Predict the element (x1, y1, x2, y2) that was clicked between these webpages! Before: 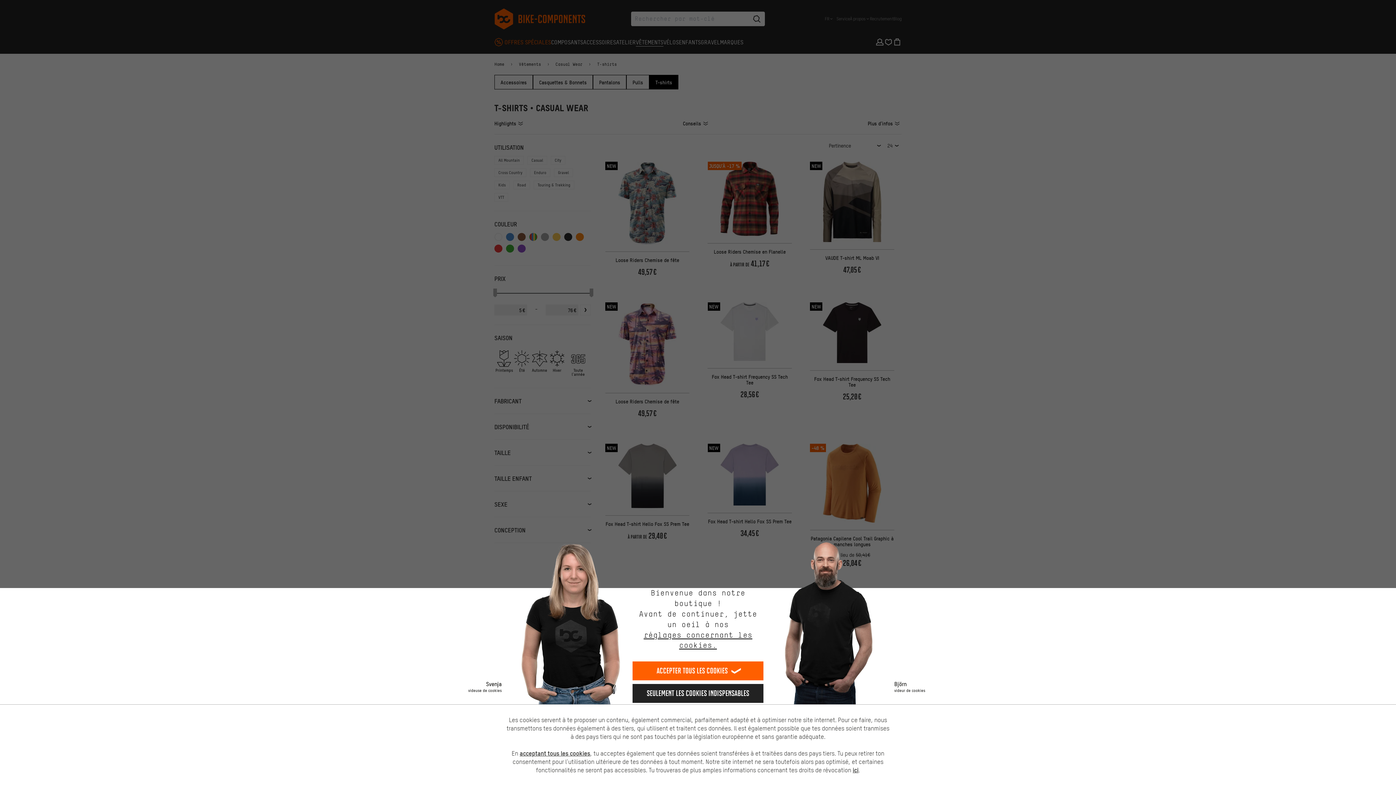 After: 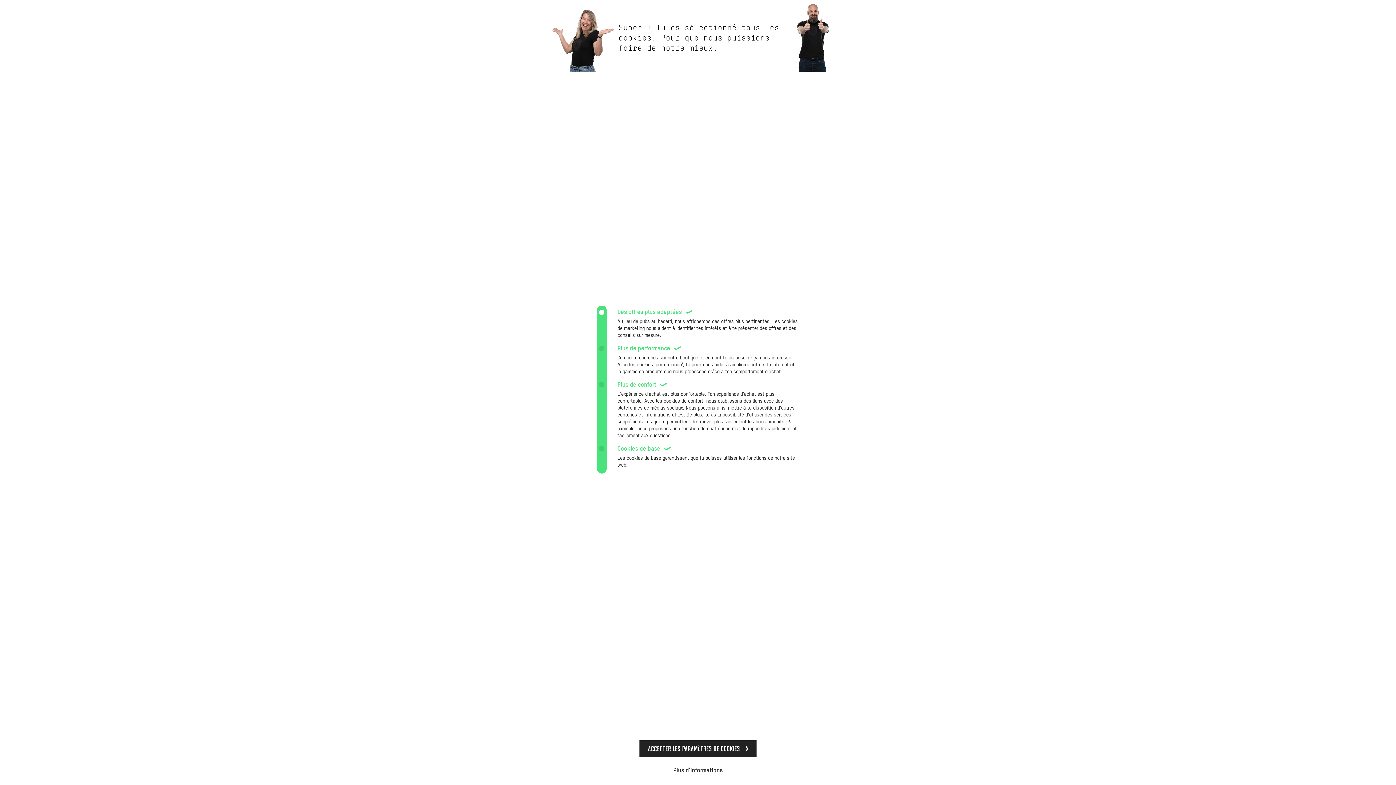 Action: bbox: (632, 630, 763, 650) label: réglages concernant les cookies.